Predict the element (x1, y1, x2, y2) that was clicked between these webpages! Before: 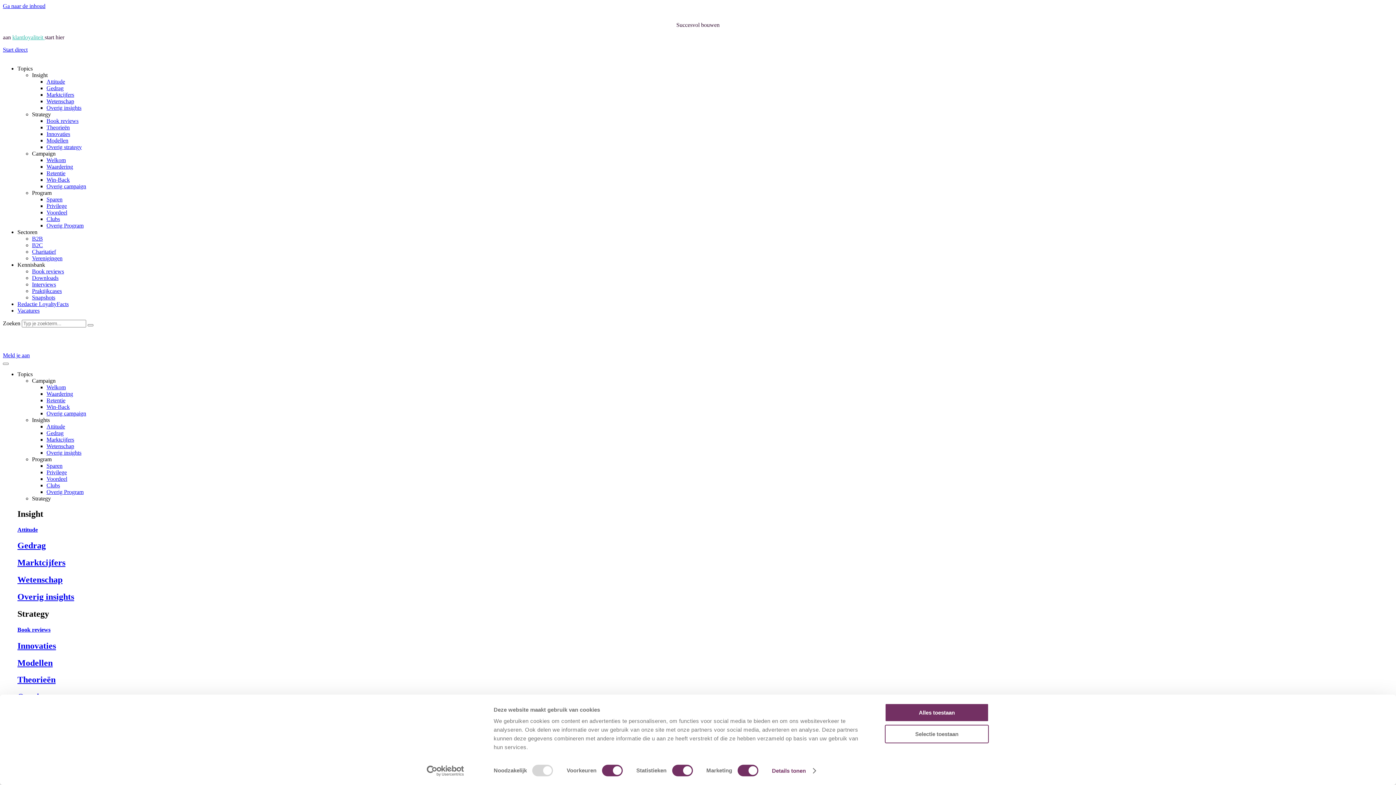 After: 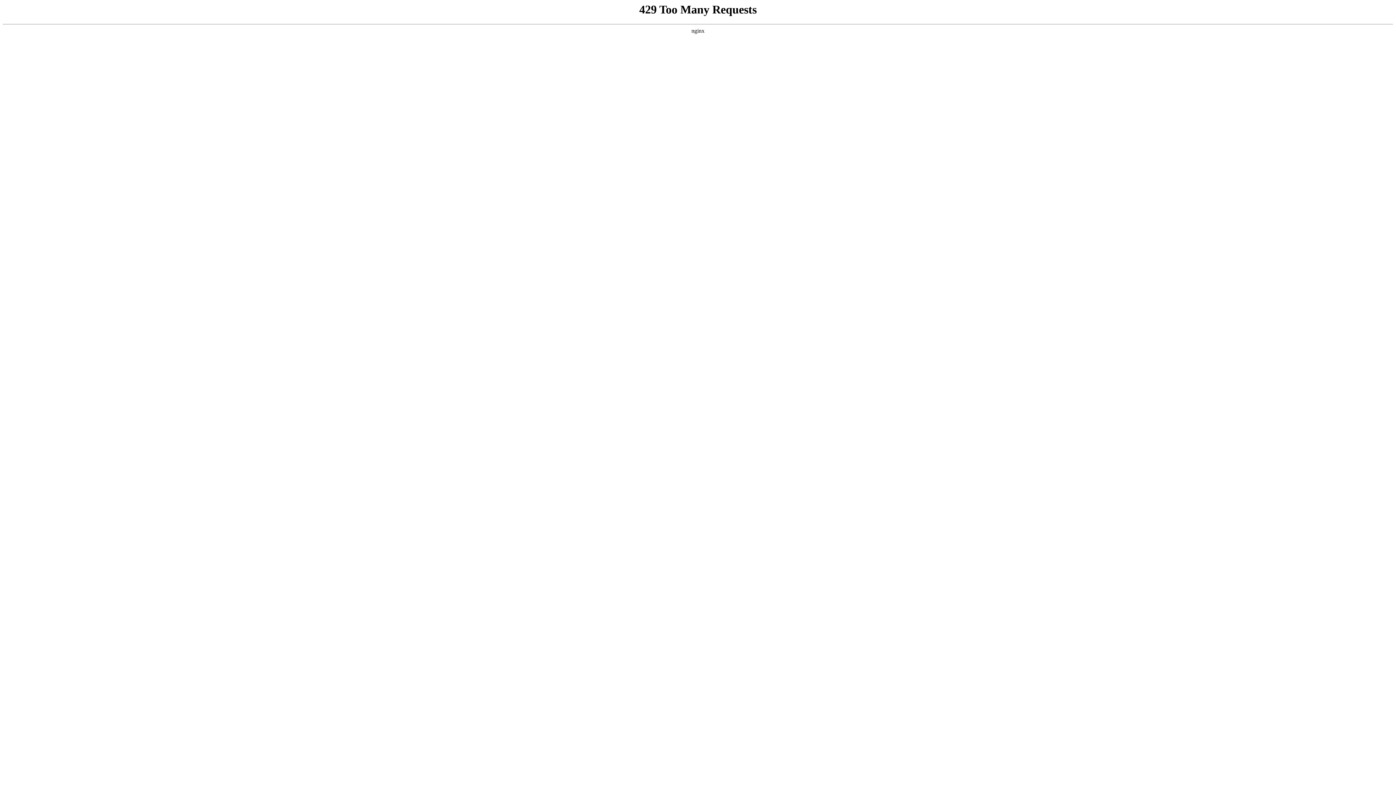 Action: label: Gedrag bbox: (46, 430, 63, 436)